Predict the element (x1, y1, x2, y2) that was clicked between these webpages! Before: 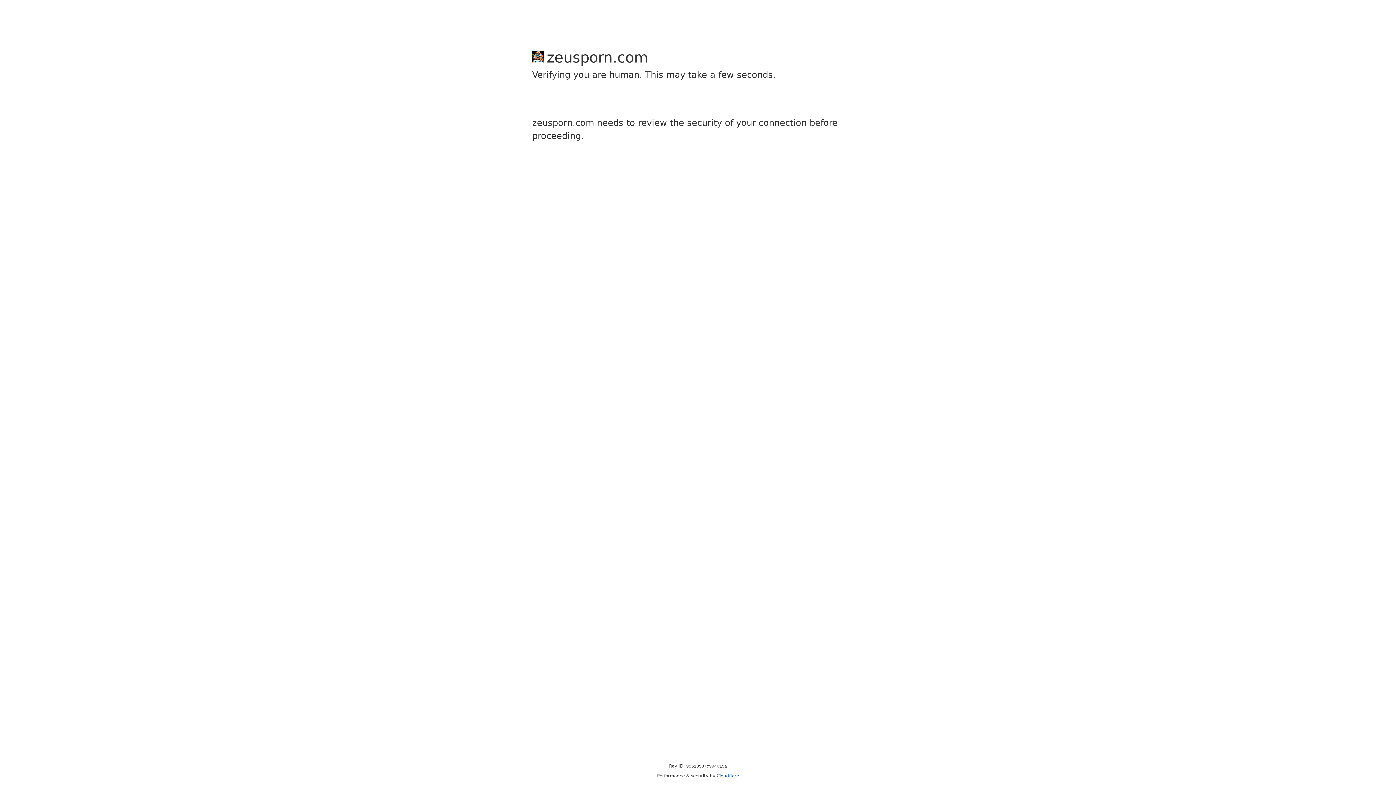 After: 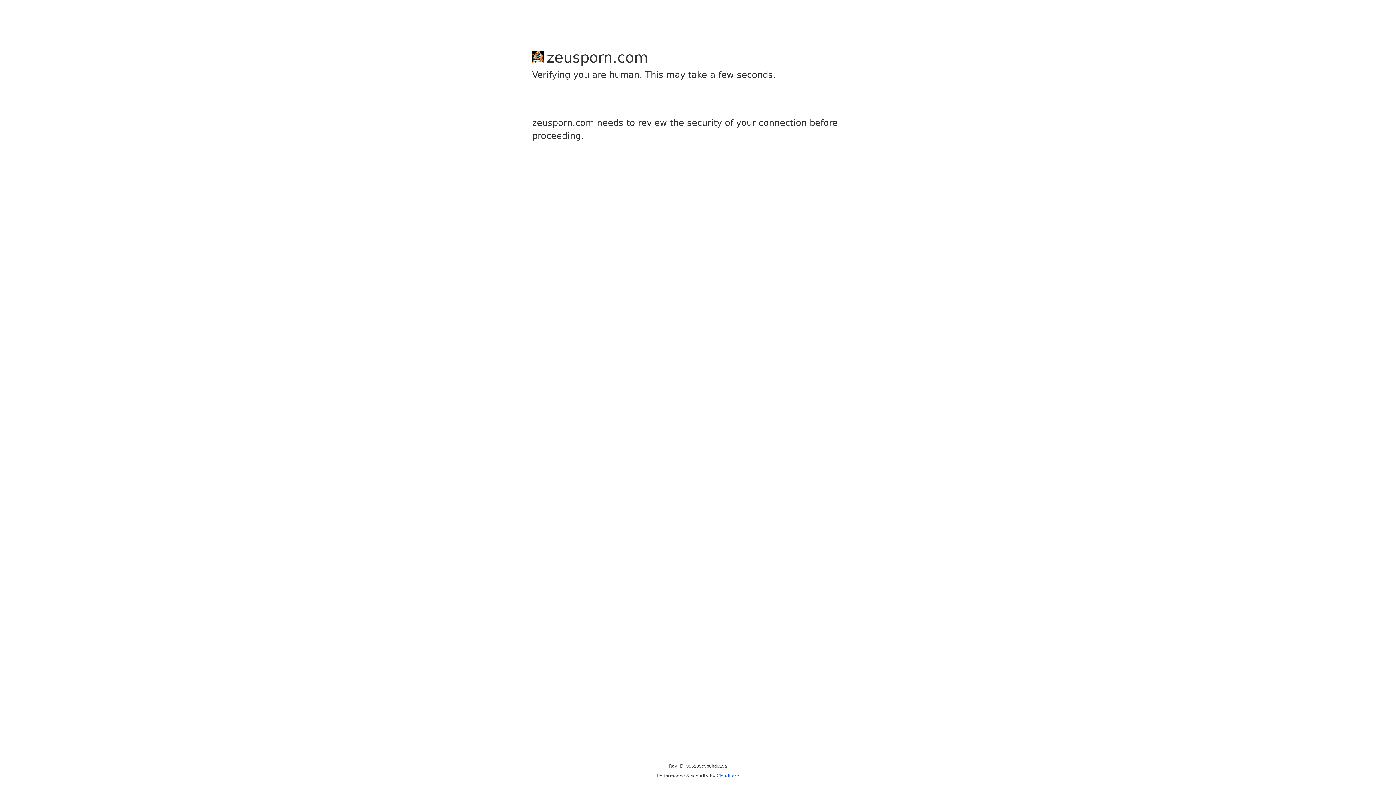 Action: label: Cloudflare bbox: (716, 773, 739, 778)